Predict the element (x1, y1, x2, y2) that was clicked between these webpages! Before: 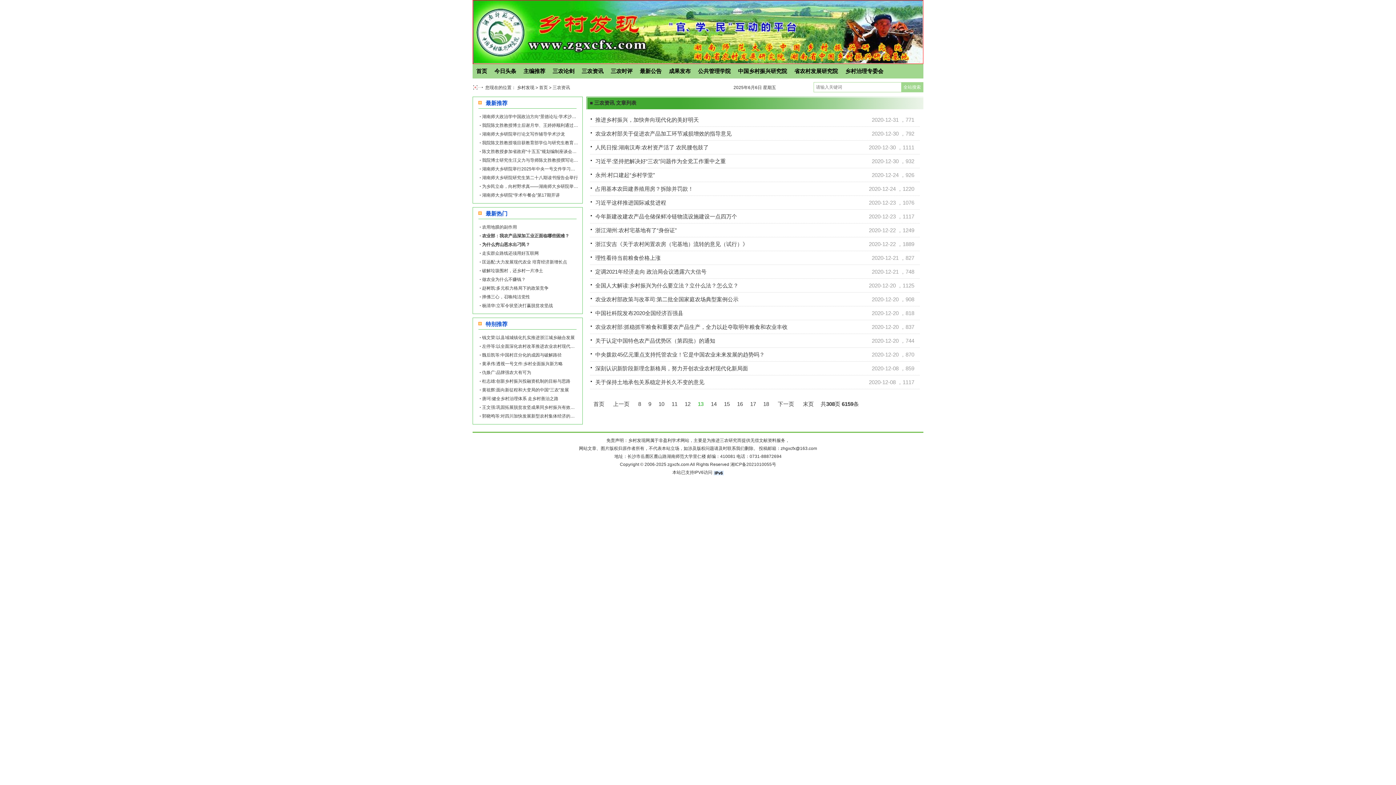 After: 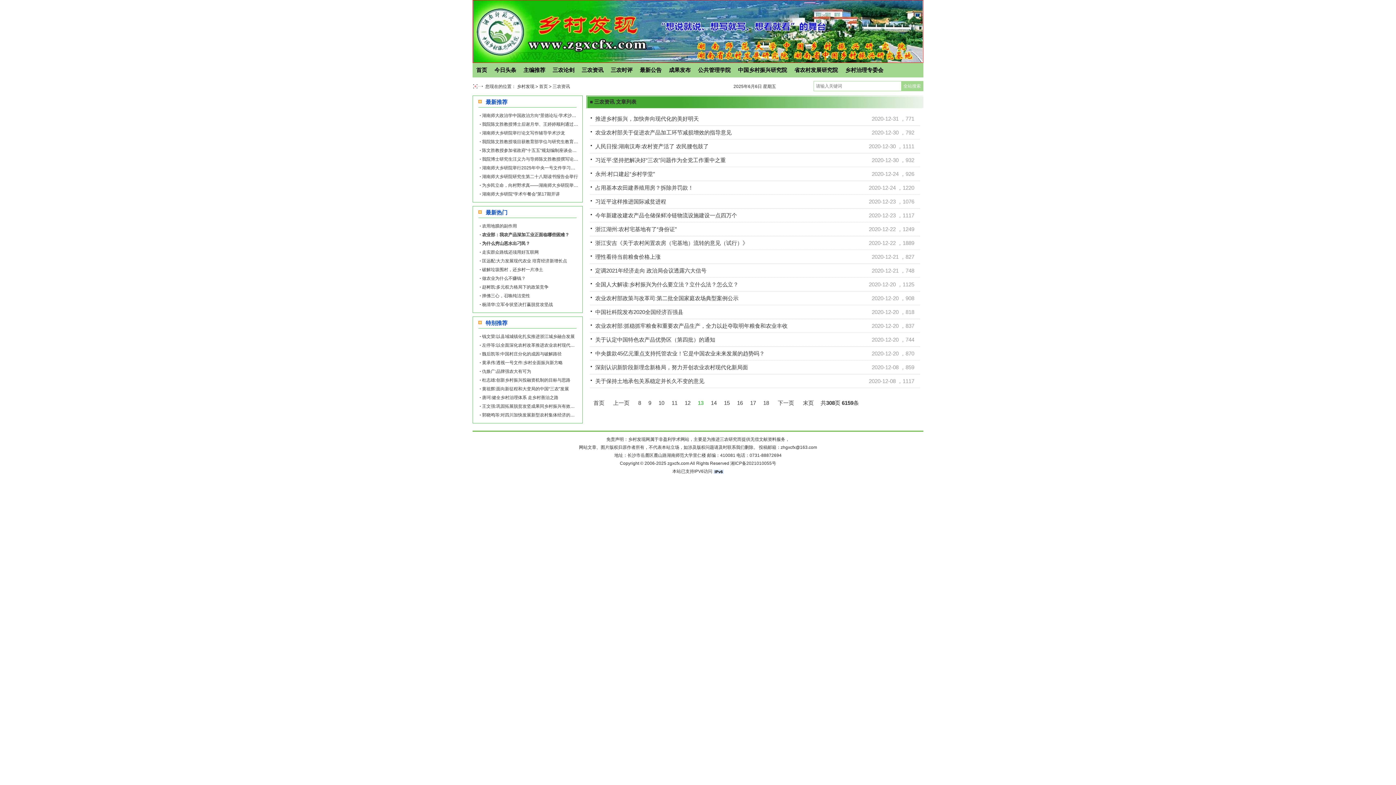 Action: bbox: (698, 400, 703, 406) label: 13